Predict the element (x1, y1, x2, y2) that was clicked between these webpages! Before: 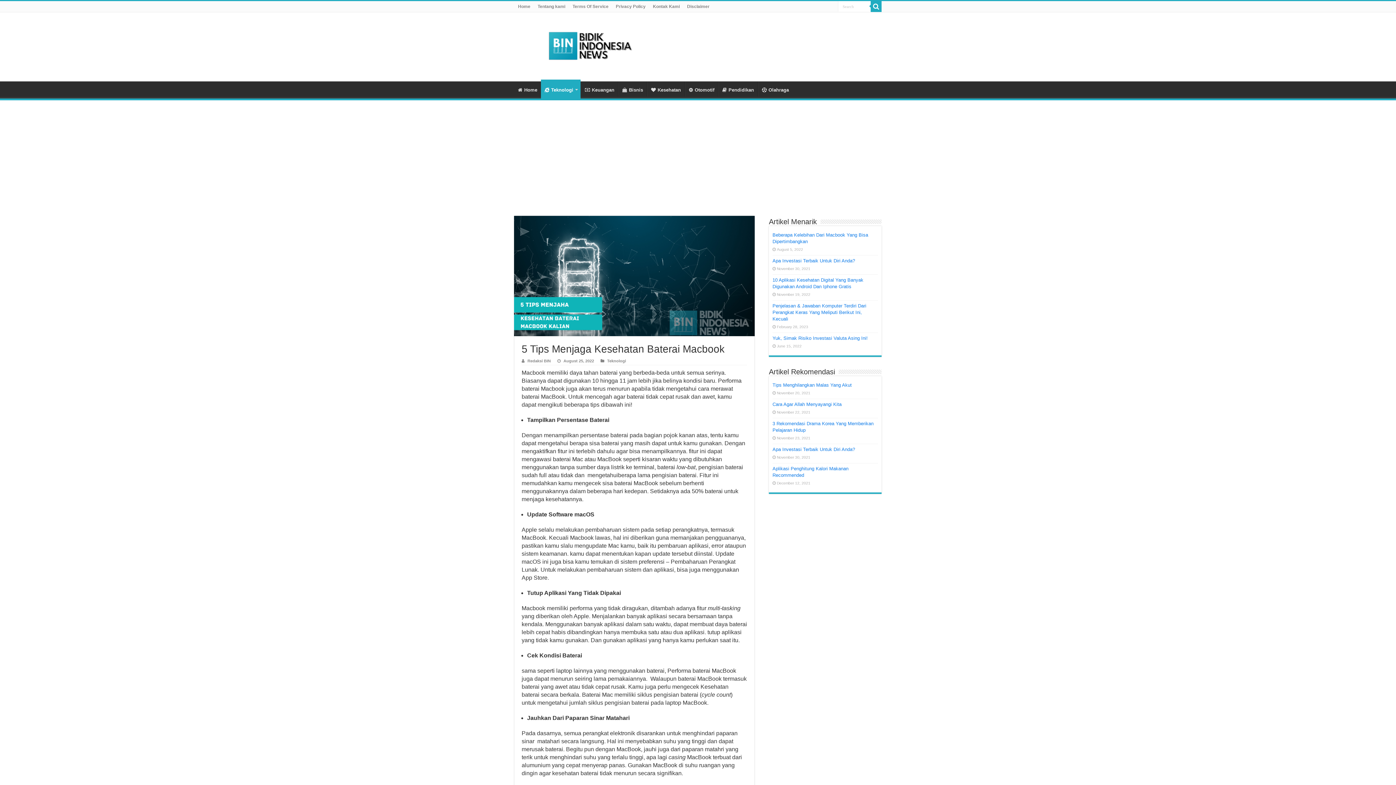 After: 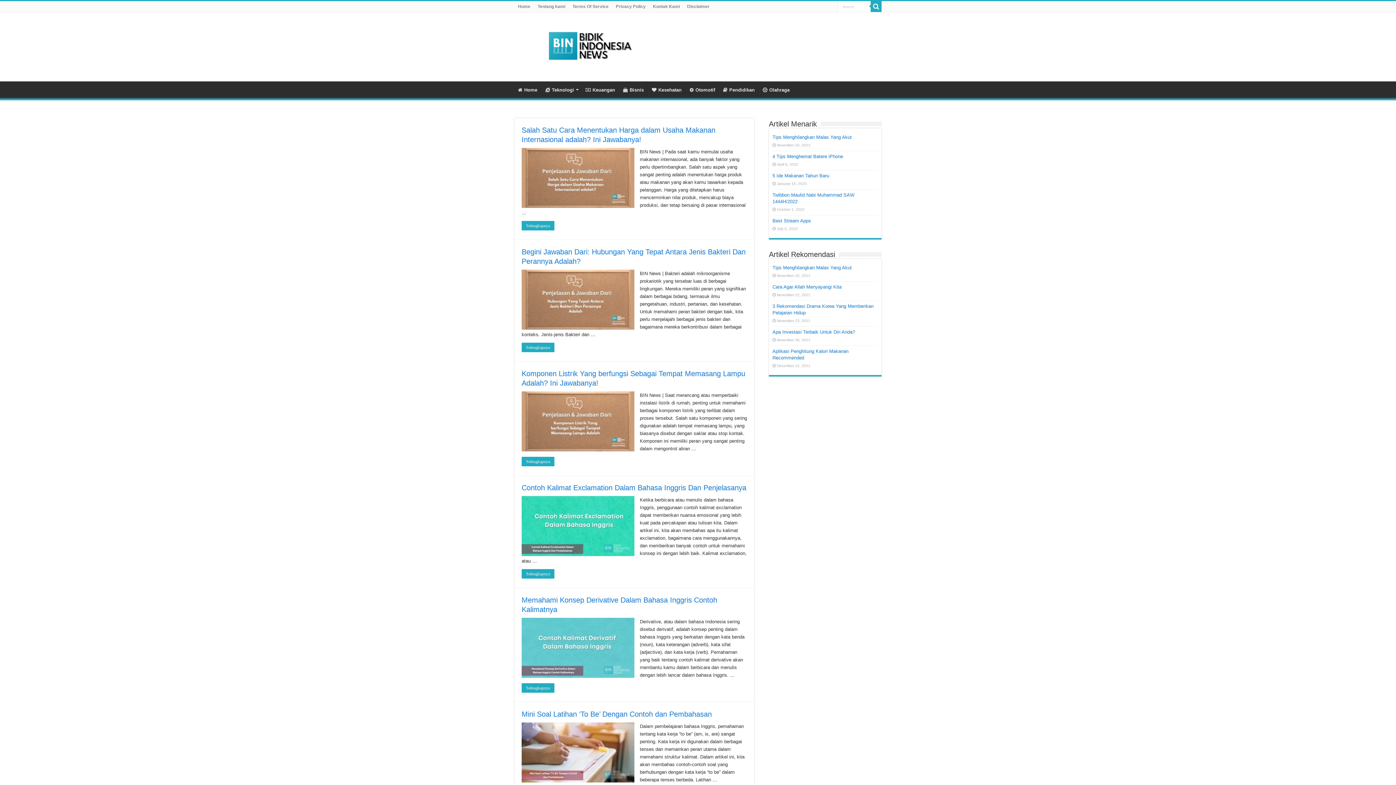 Action: bbox: (527, 358, 550, 363) label: Redaksi BIN